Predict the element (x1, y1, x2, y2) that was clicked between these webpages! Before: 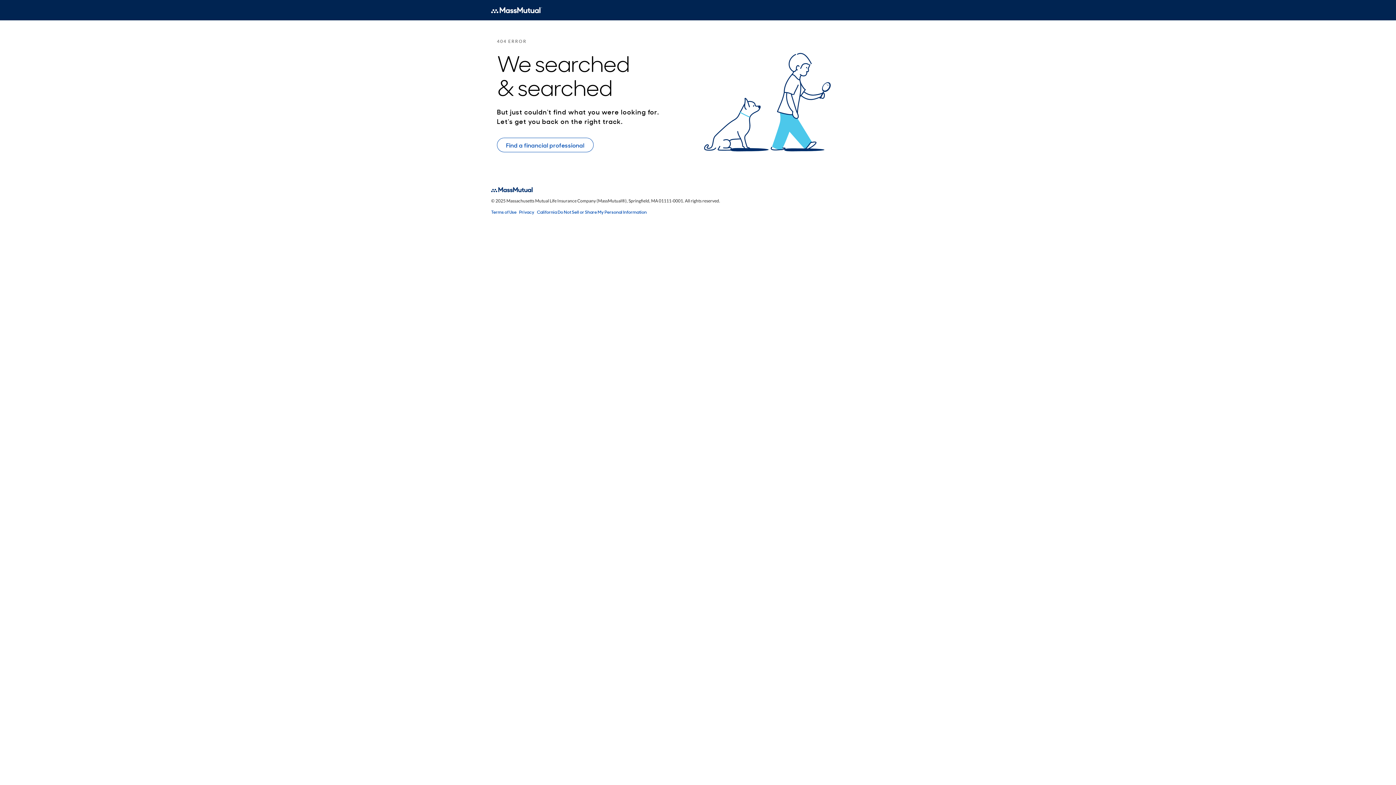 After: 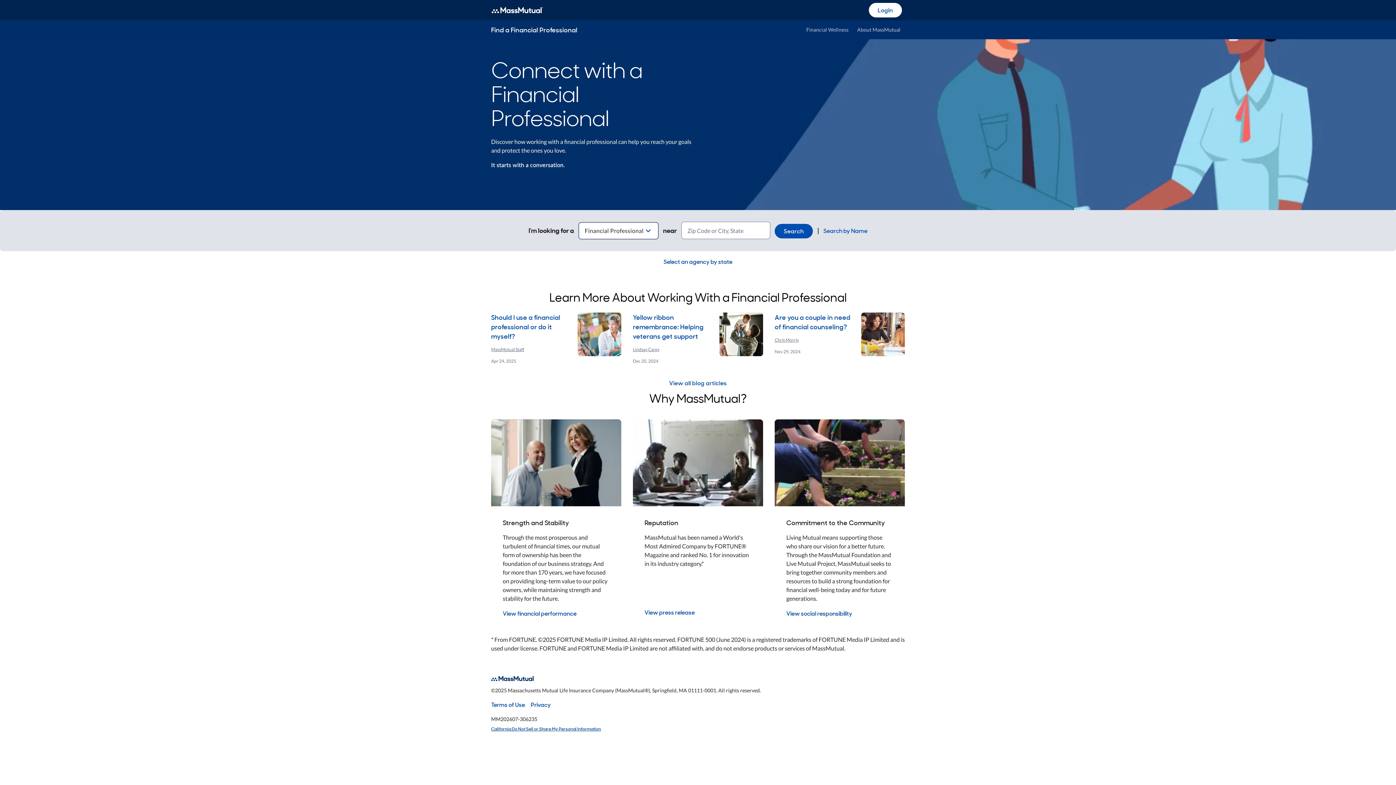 Action: label: Find a financial professional bbox: (497, 137, 593, 152)